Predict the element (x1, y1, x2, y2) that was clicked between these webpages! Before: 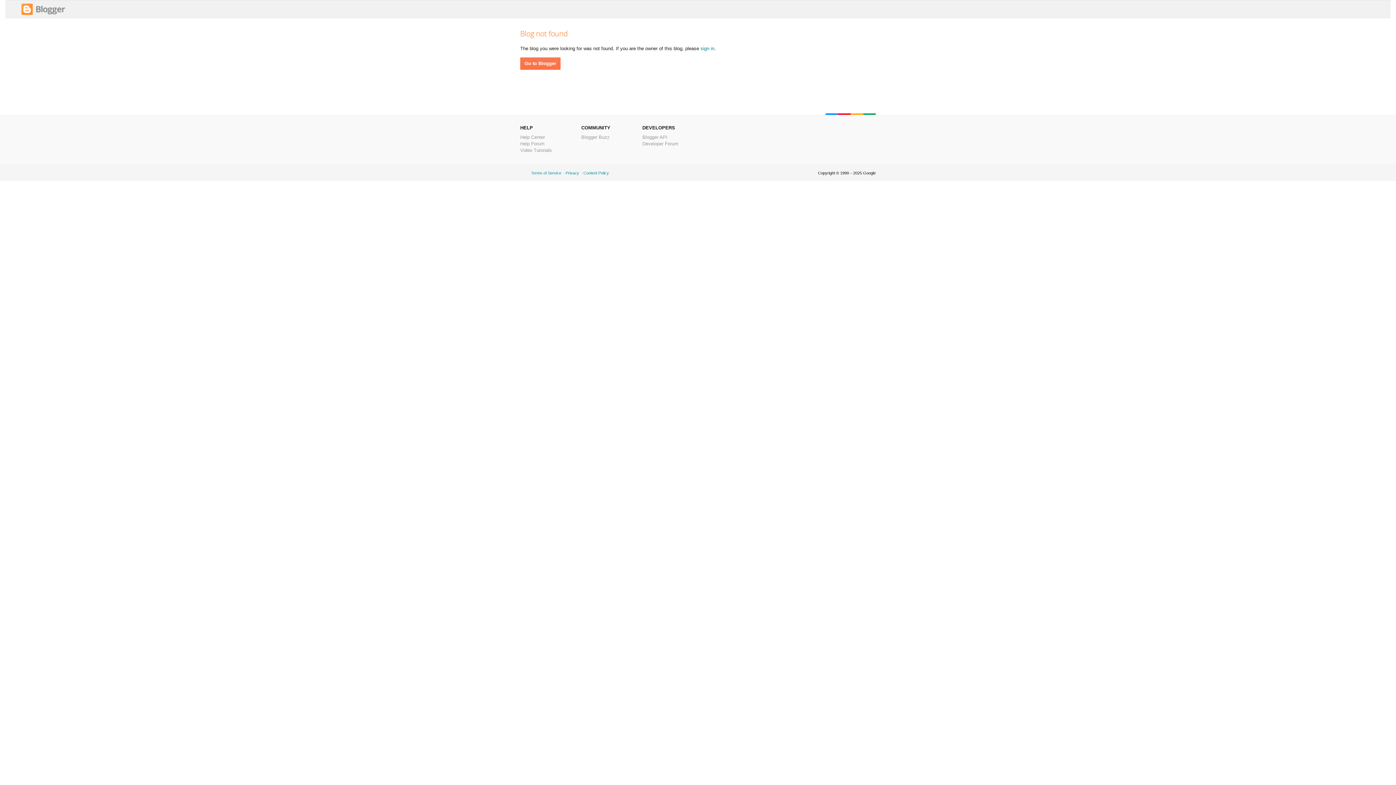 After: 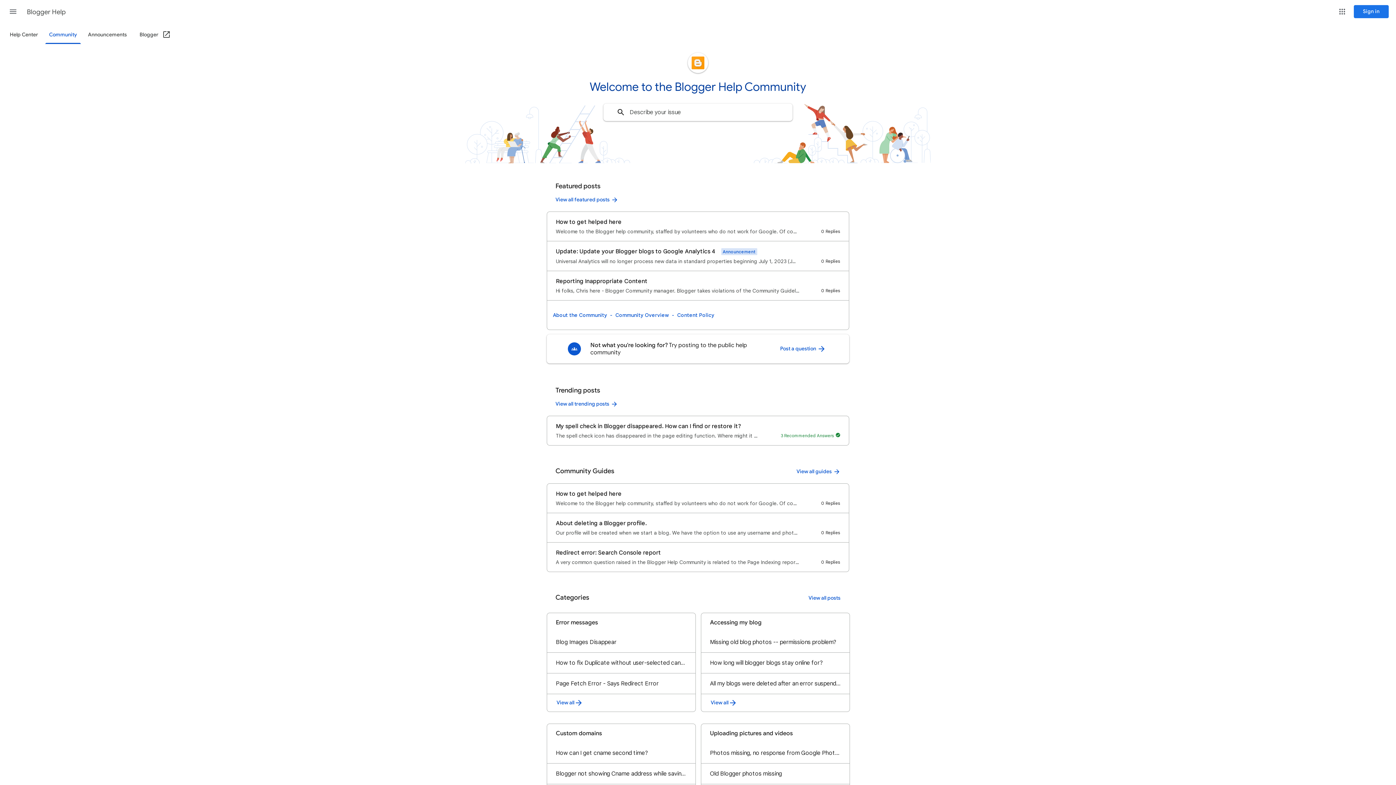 Action: bbox: (520, 141, 544, 146) label: Help Forum